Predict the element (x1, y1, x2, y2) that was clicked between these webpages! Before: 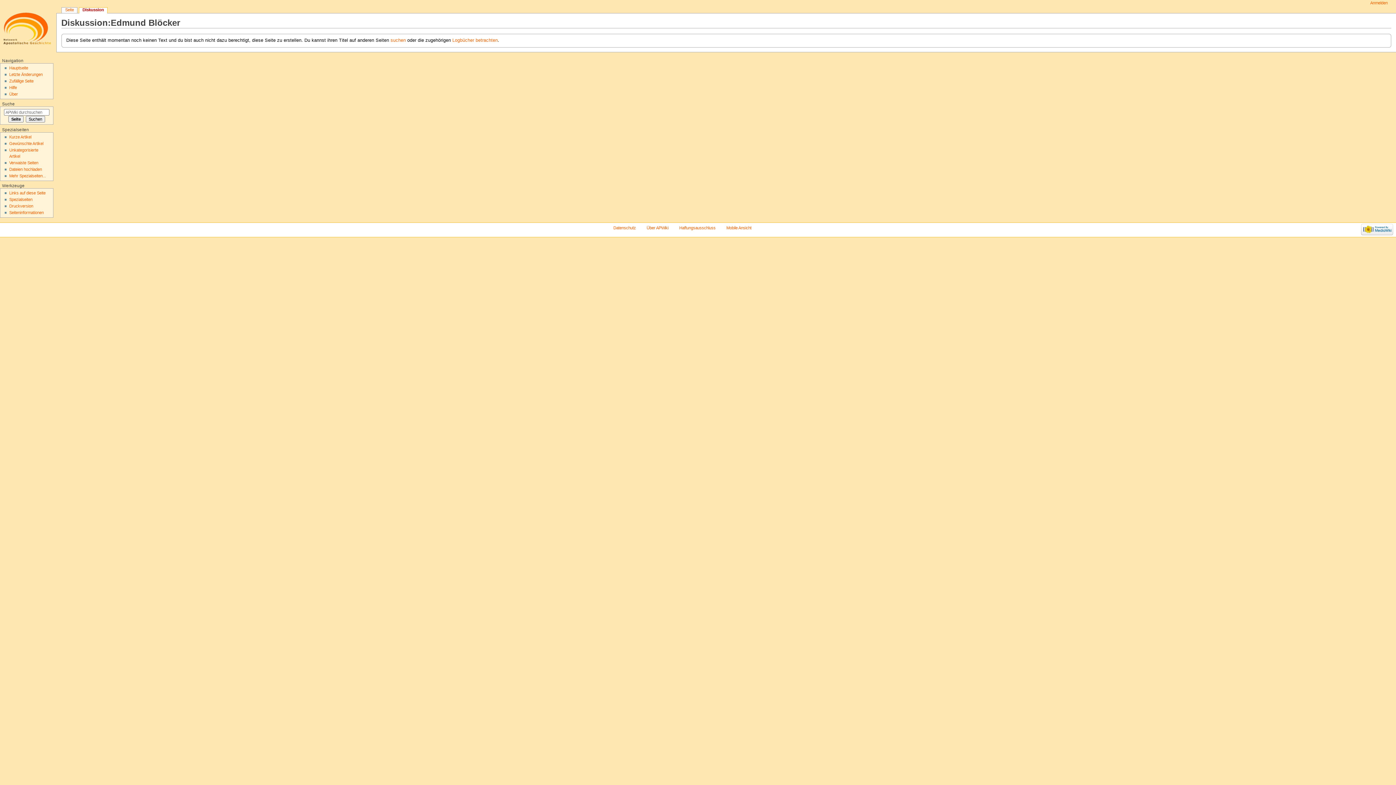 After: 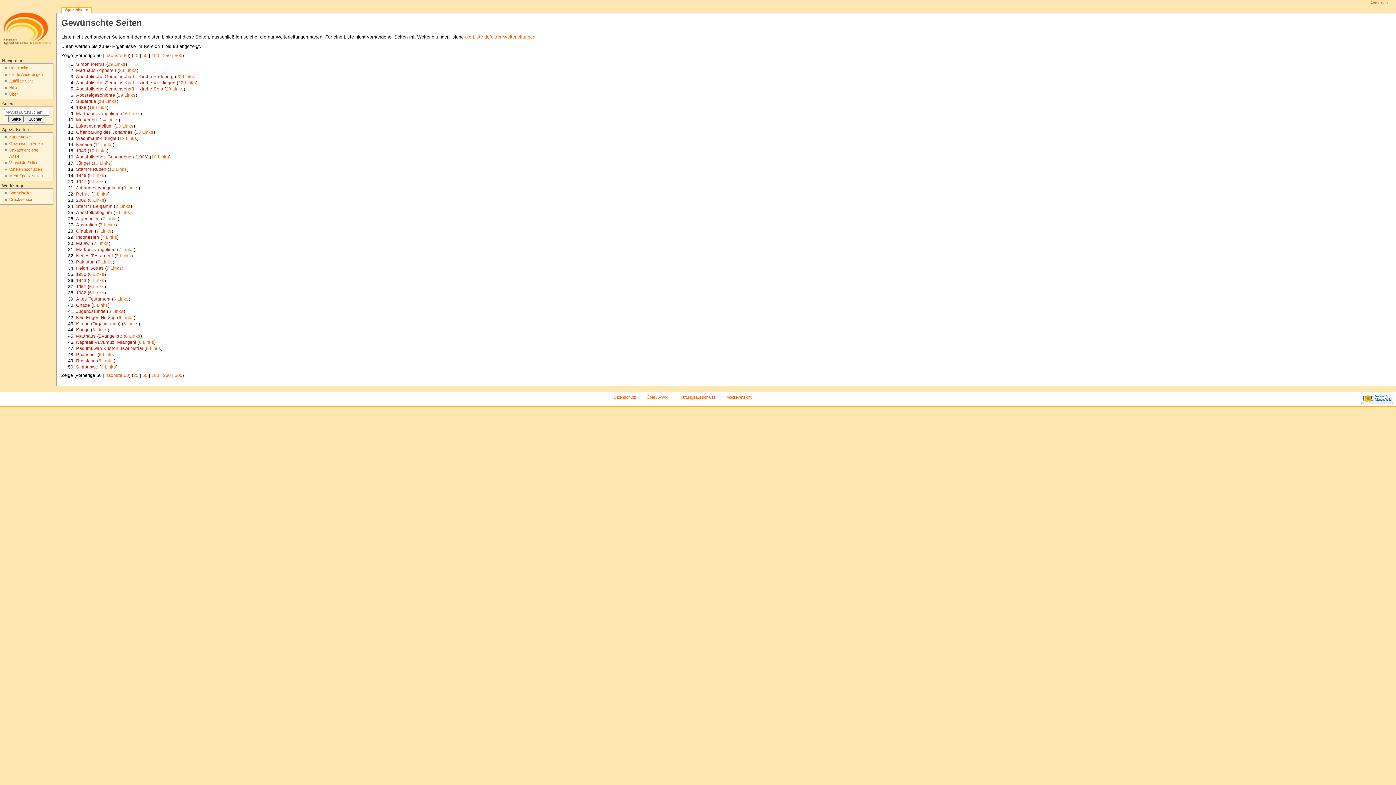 Action: bbox: (9, 141, 43, 145) label: Gewünschte Artikel